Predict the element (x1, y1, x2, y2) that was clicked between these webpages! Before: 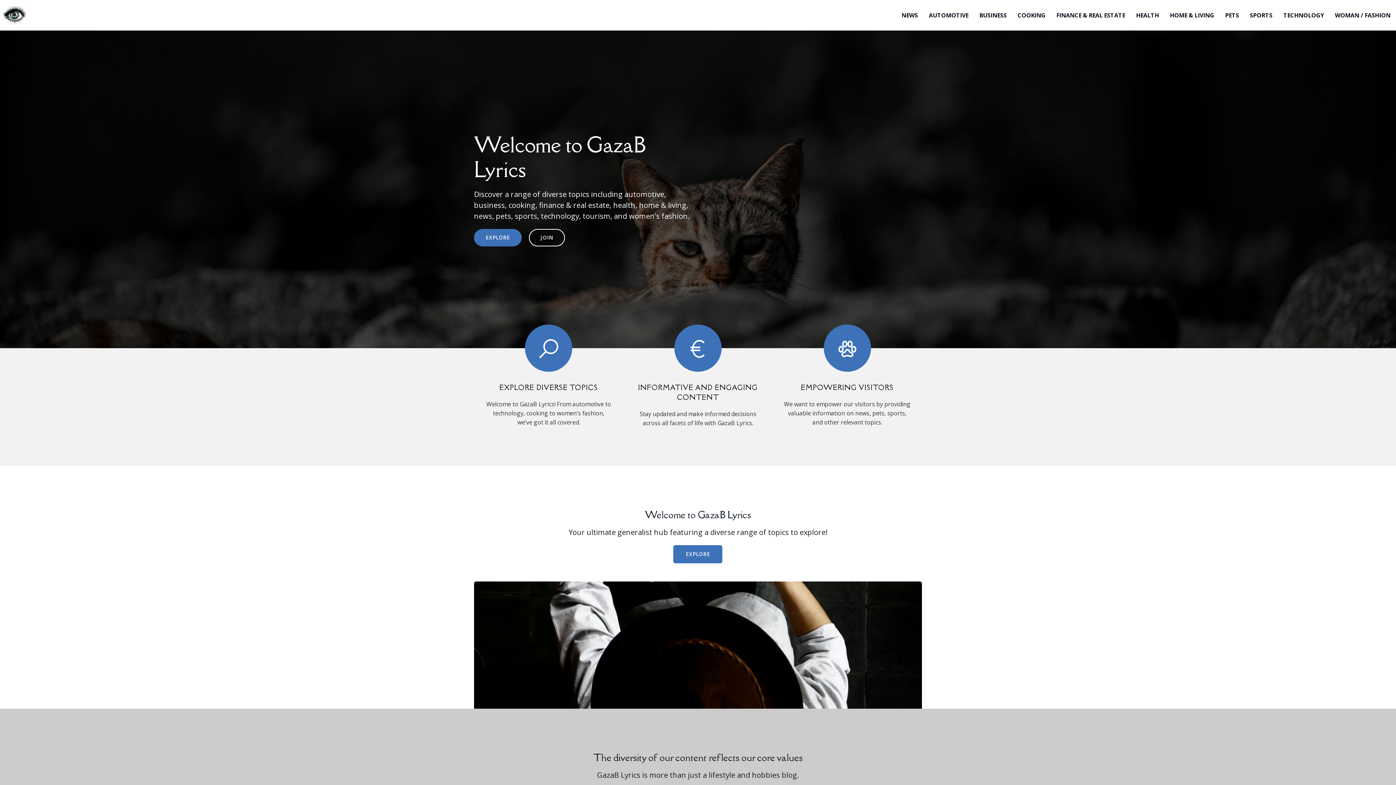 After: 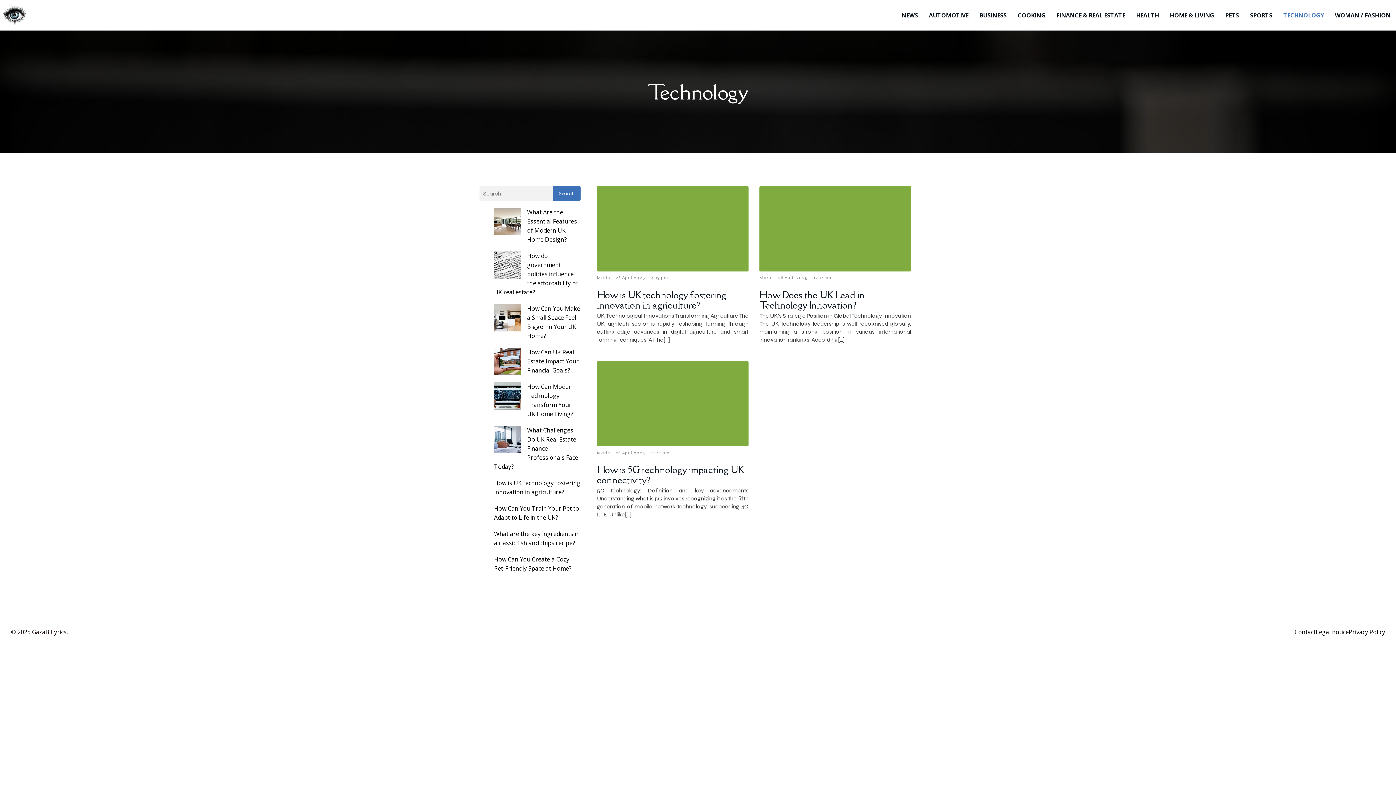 Action: label: TECHNOLOGY bbox: (1278, 0, 1329, 30)